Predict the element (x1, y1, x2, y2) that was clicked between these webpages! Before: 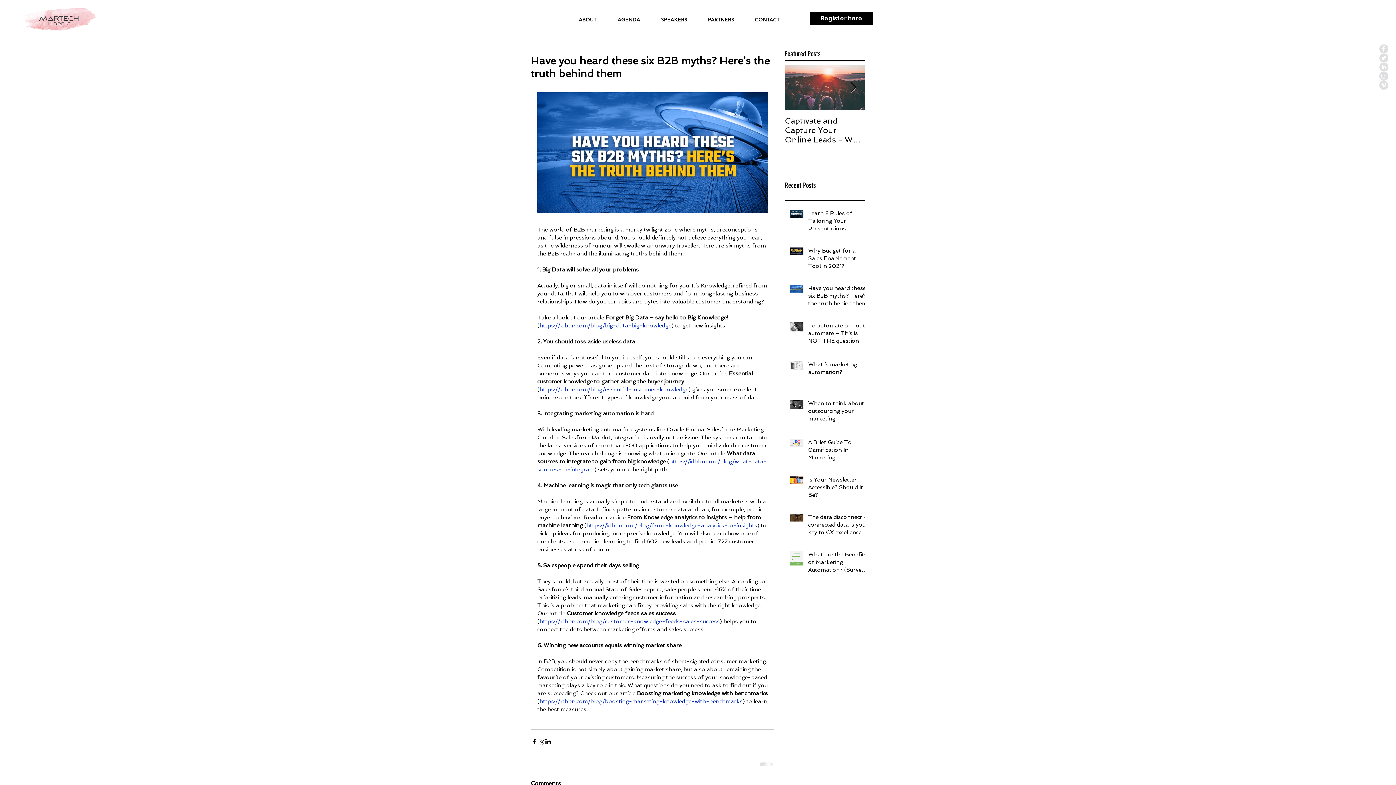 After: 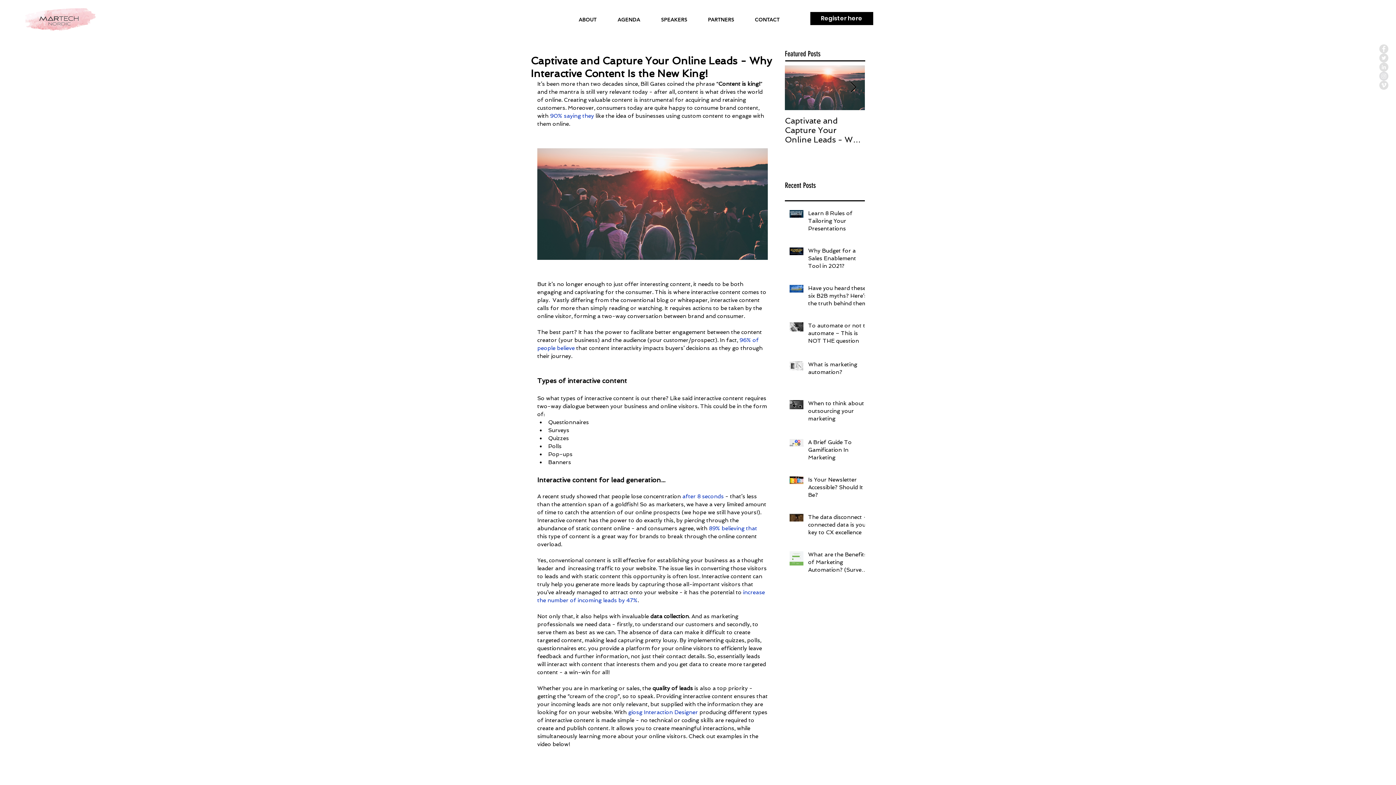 Action: bbox: (785, 116, 865, 144) label: Captivate and Capture Your Online Leads - Why Interactive Content Is the New King!